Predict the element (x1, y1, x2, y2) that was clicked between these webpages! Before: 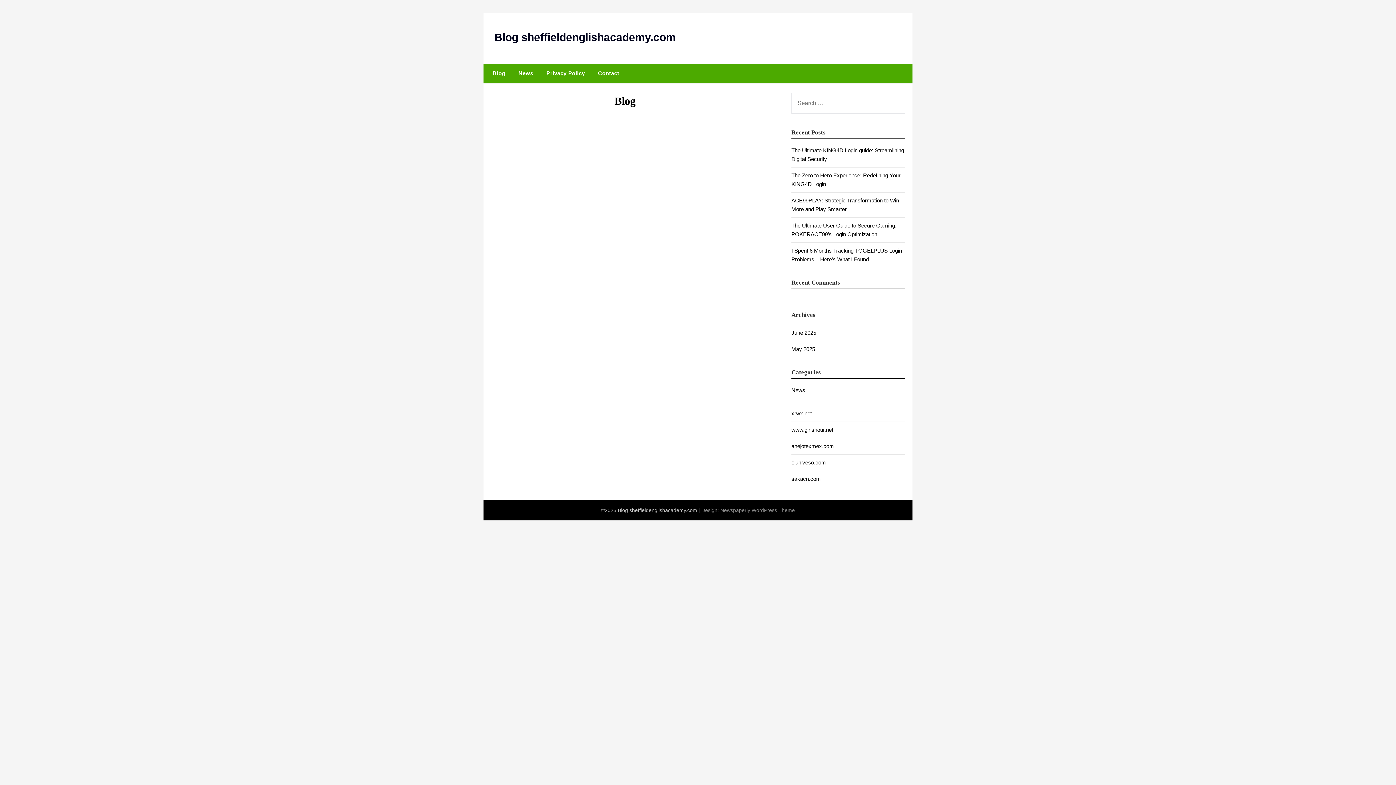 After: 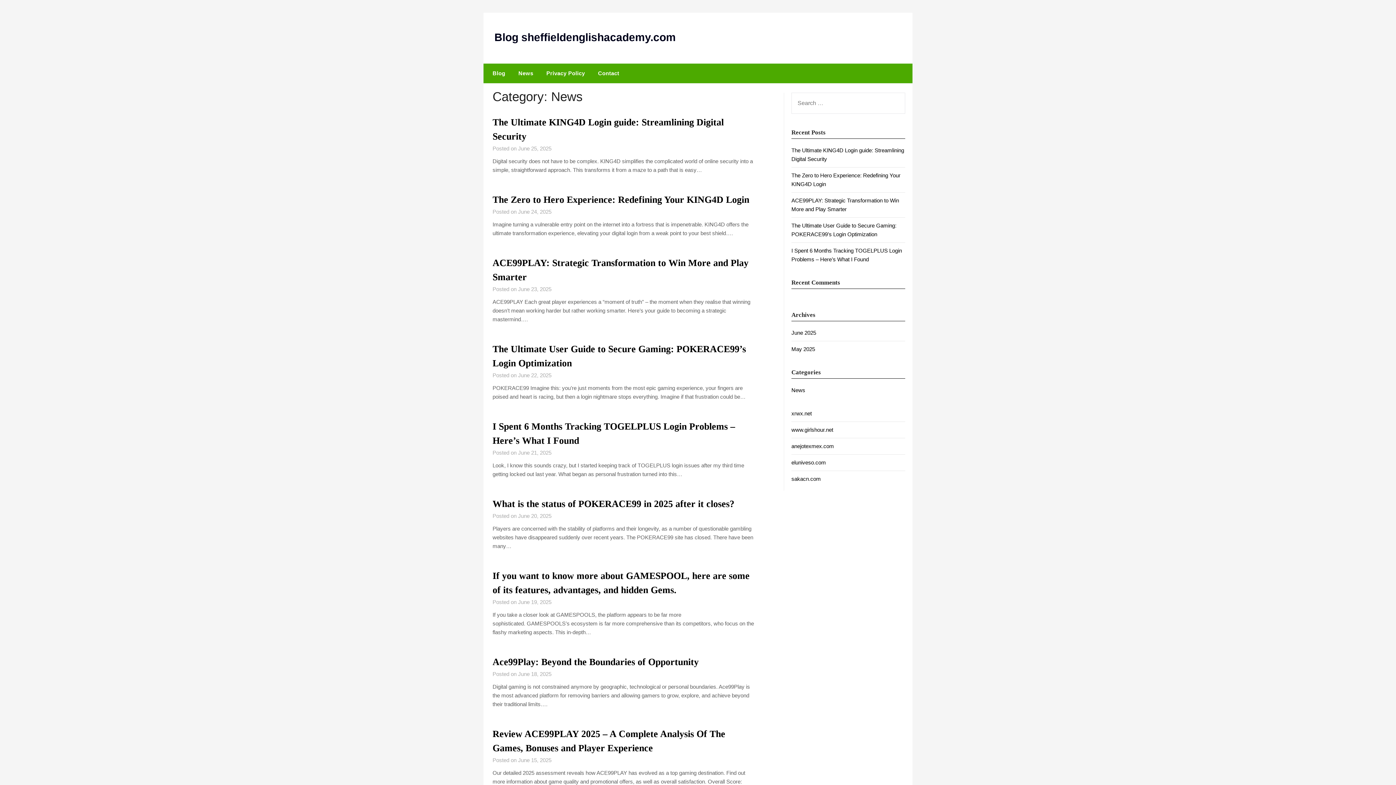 Action: label: News bbox: (512, 63, 539, 83)